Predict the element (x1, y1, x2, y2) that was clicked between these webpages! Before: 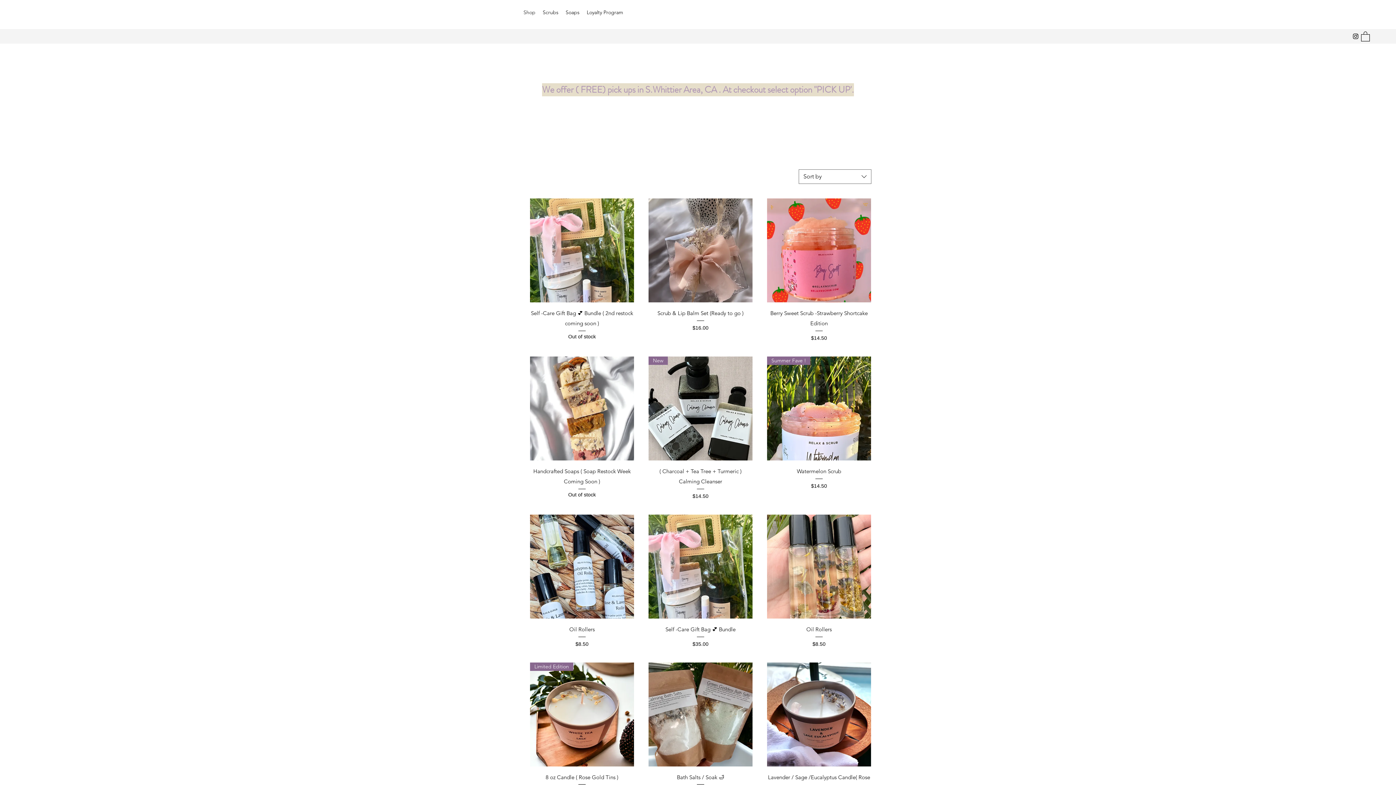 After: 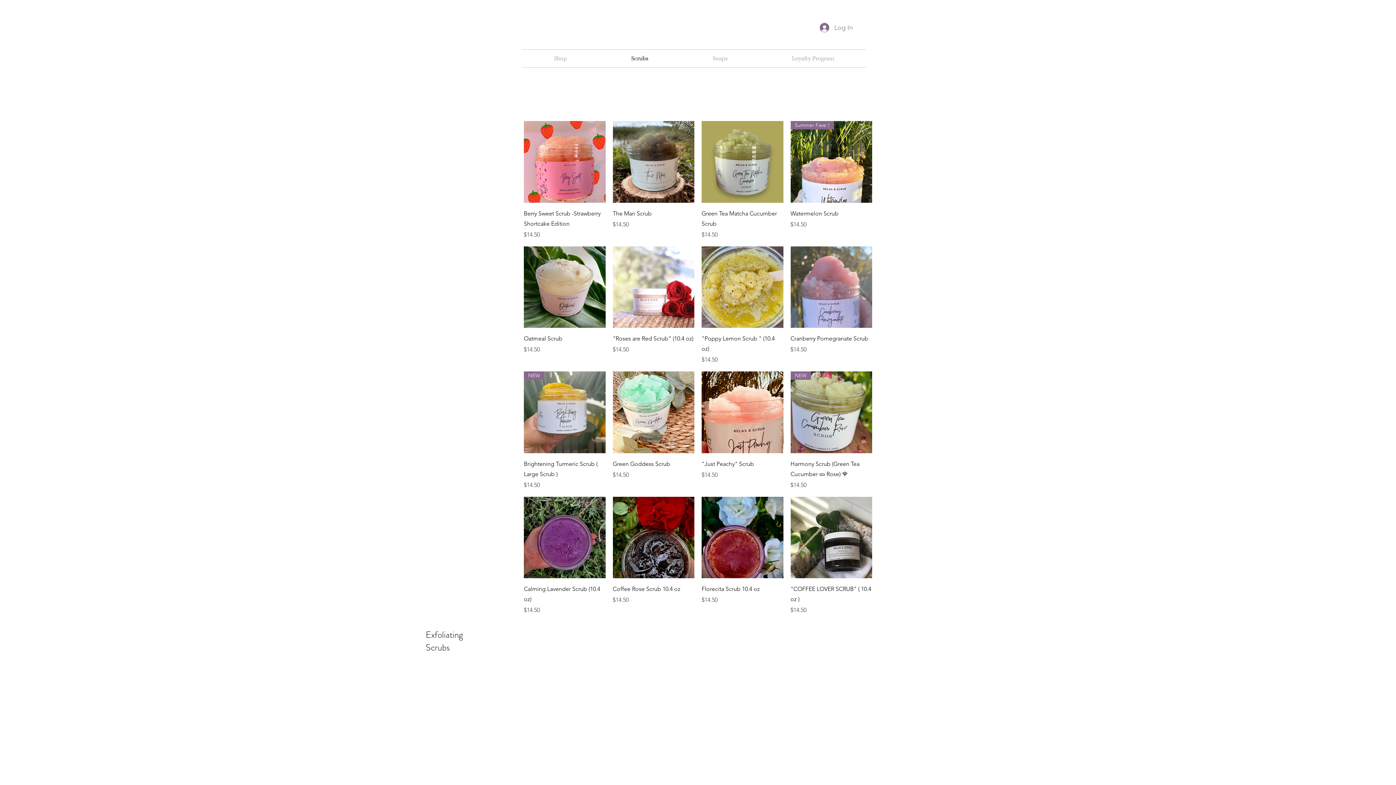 Action: bbox: (539, 6, 562, 17) label: Scrubs